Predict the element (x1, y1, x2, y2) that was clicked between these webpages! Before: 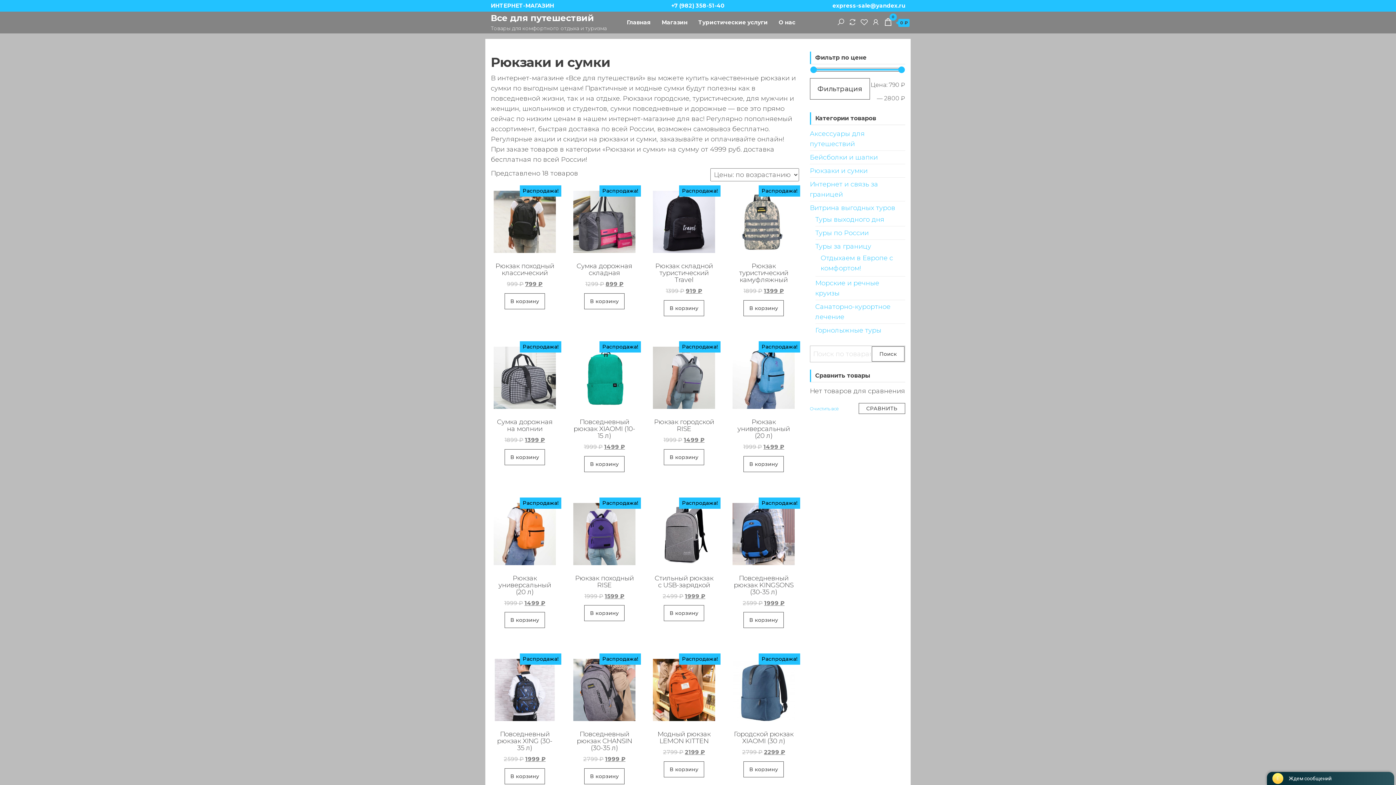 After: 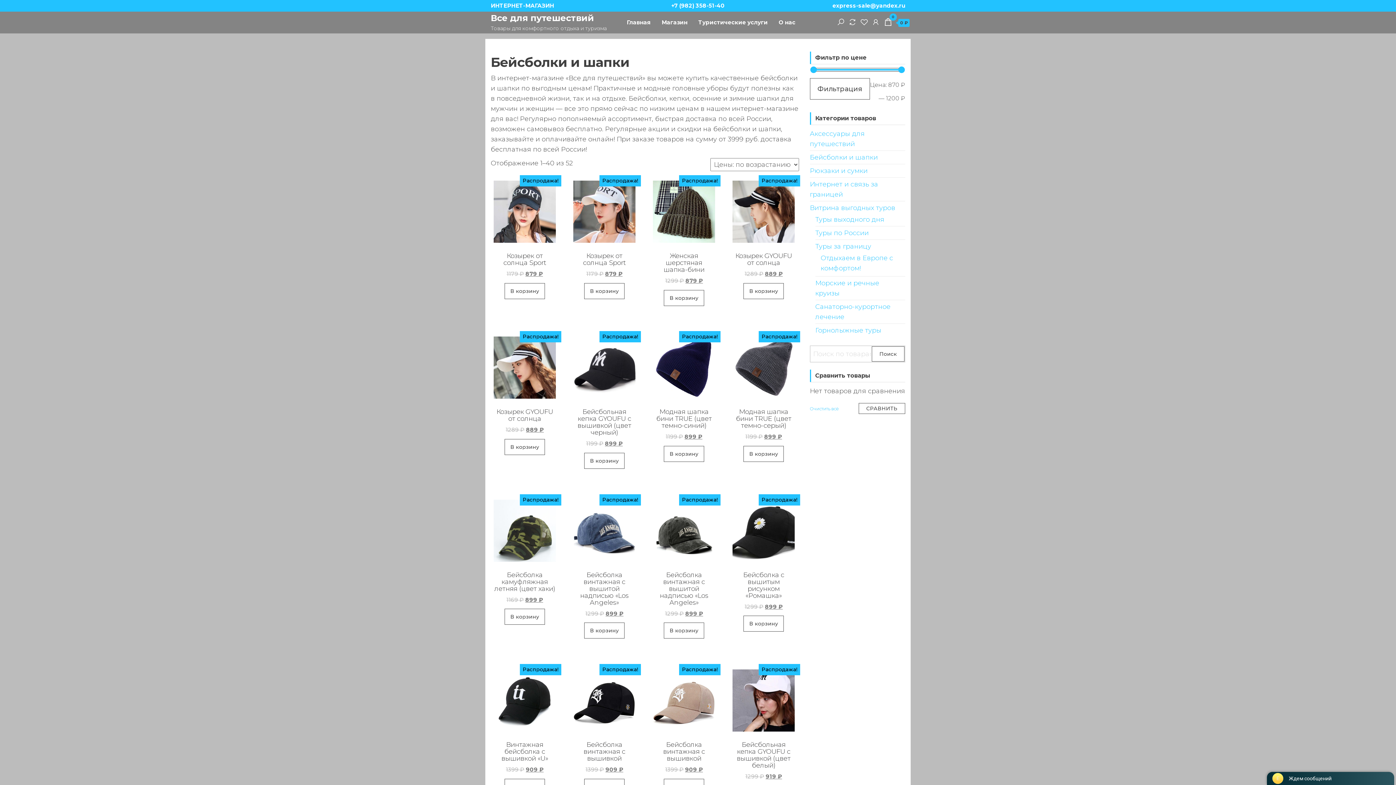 Action: label: Бейсболки и шапки bbox: (810, 153, 878, 161)